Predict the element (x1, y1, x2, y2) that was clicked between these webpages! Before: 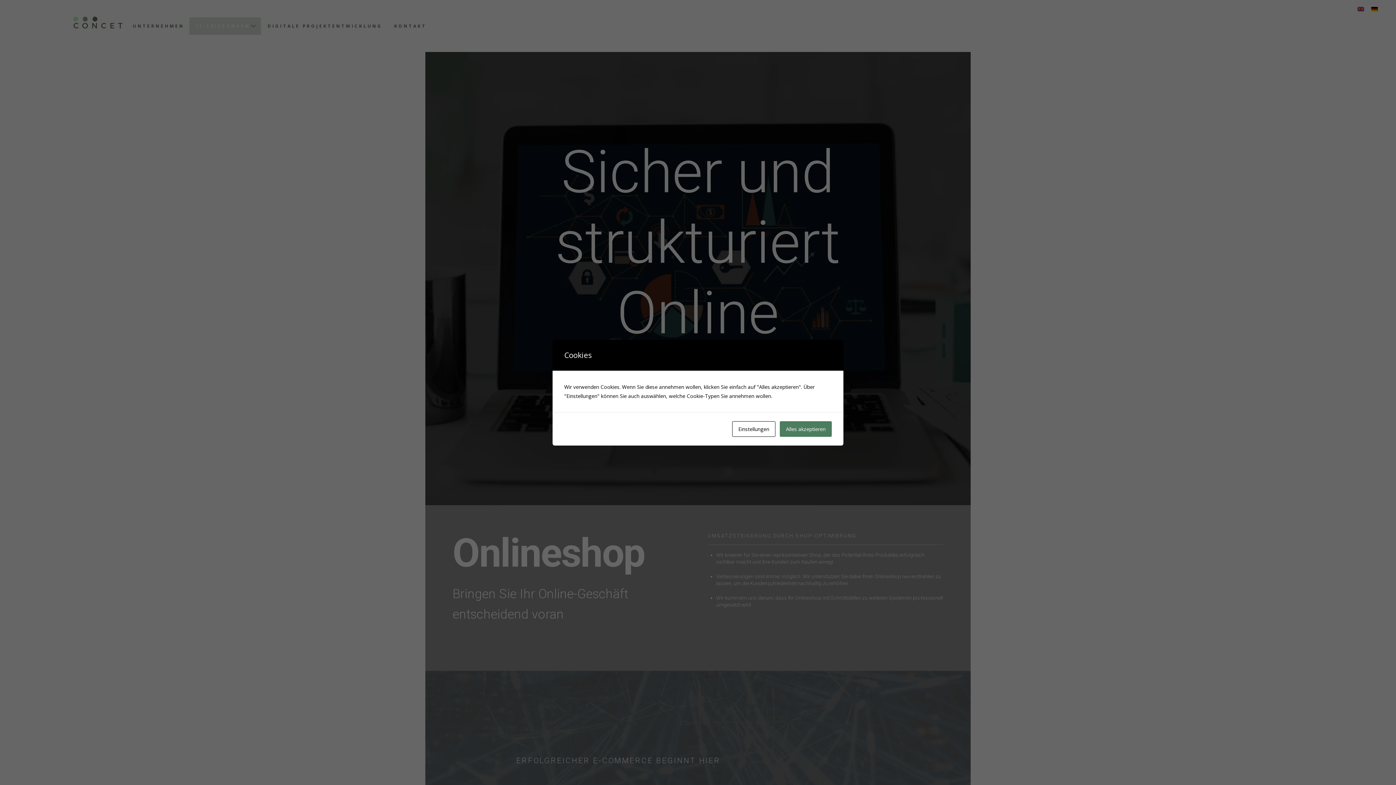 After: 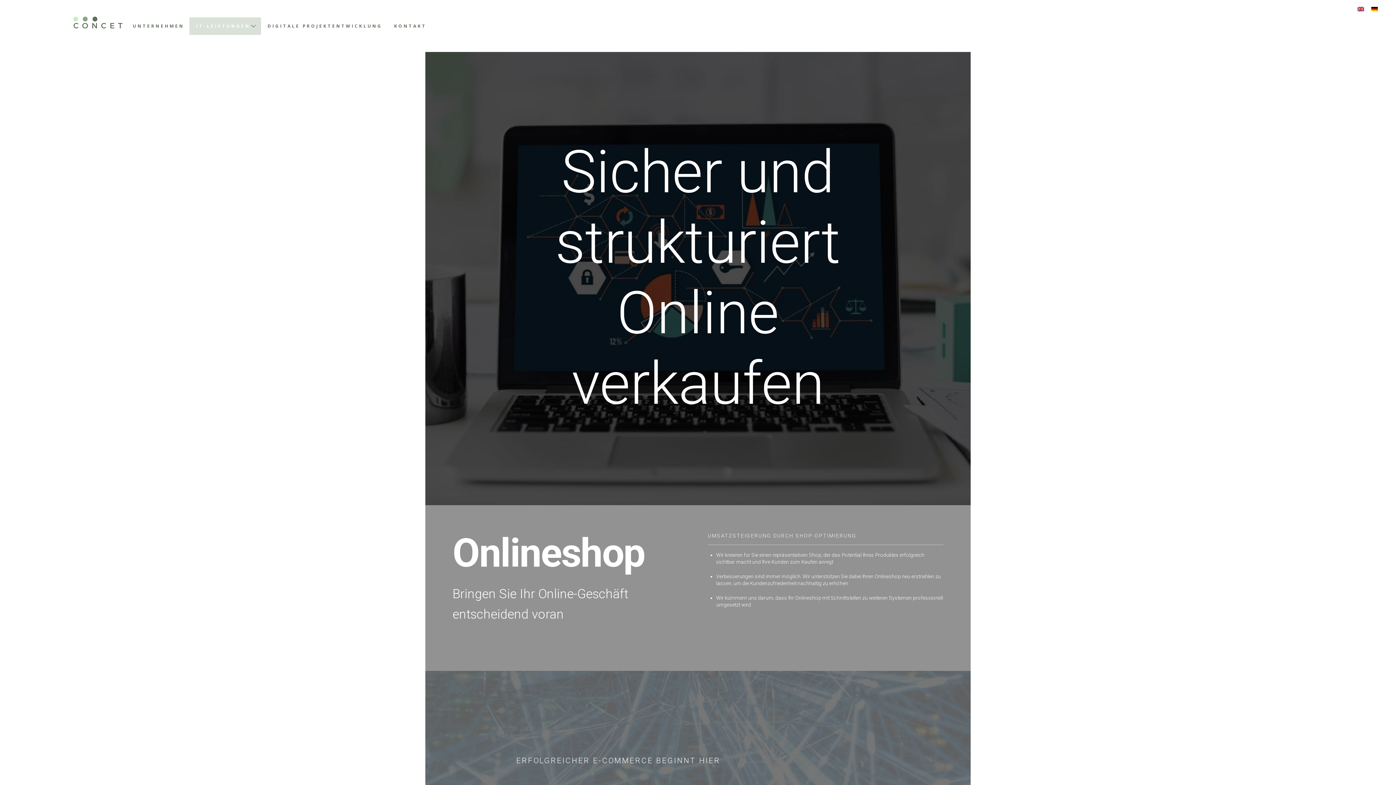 Action: bbox: (780, 421, 832, 436) label: Alles akzeptieren